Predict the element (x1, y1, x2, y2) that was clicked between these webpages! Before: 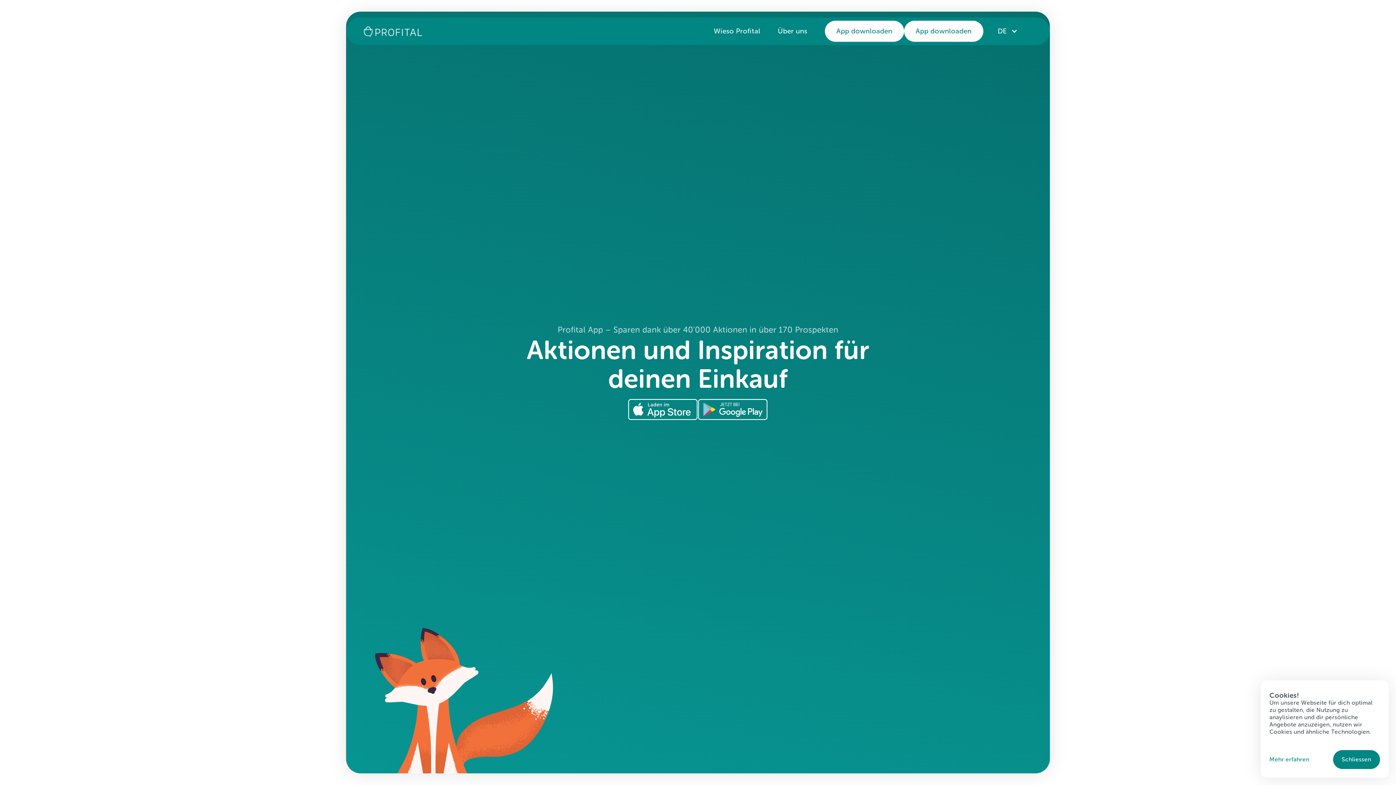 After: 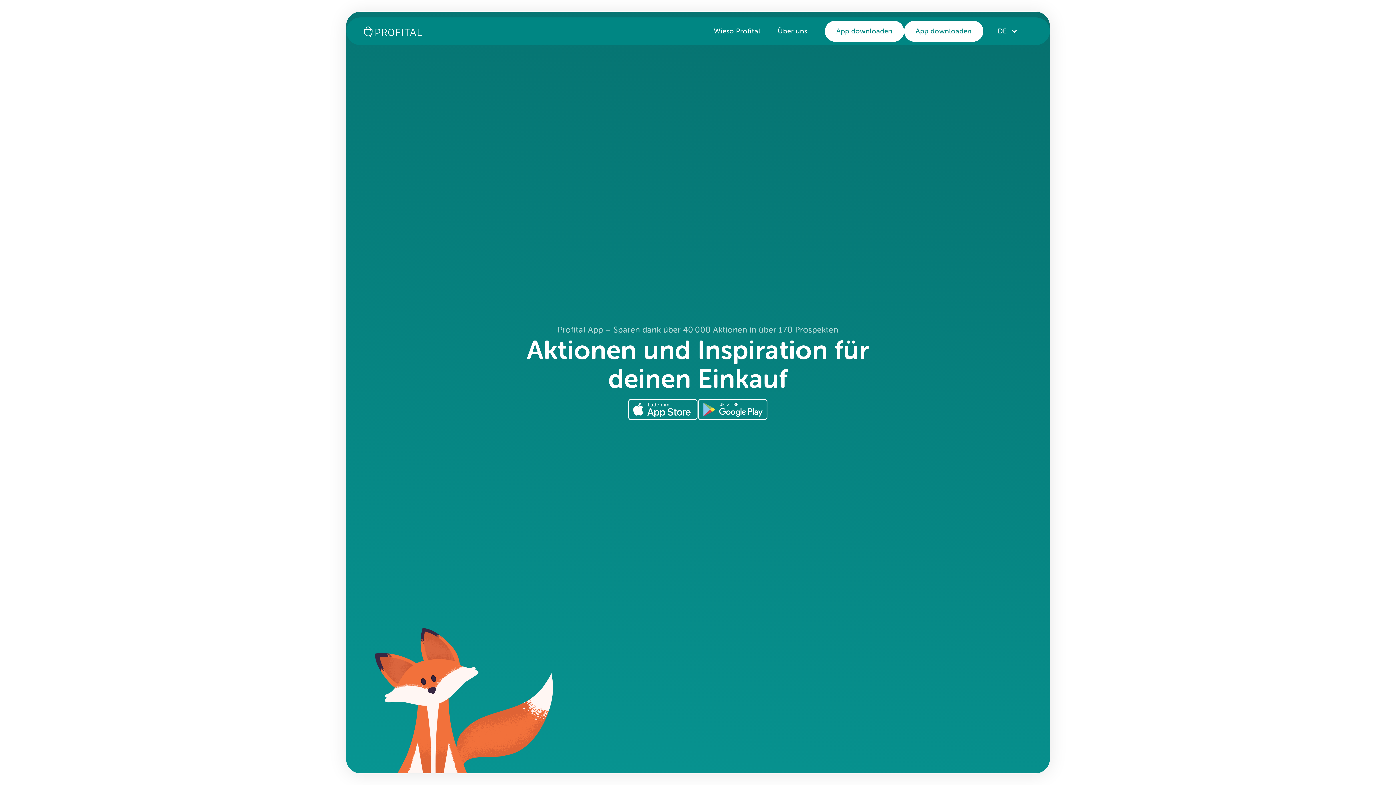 Action: bbox: (1333, 750, 1380, 769) label: Schliessen